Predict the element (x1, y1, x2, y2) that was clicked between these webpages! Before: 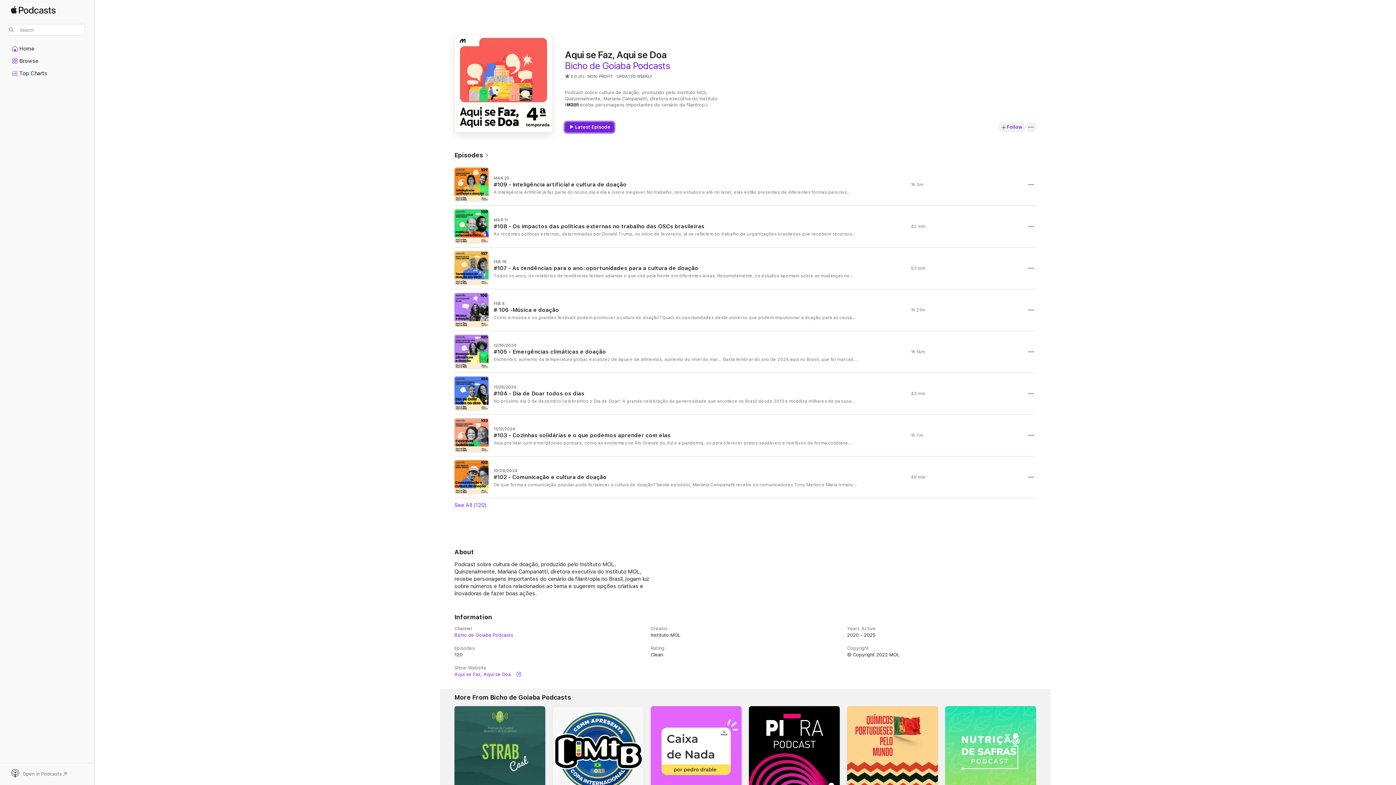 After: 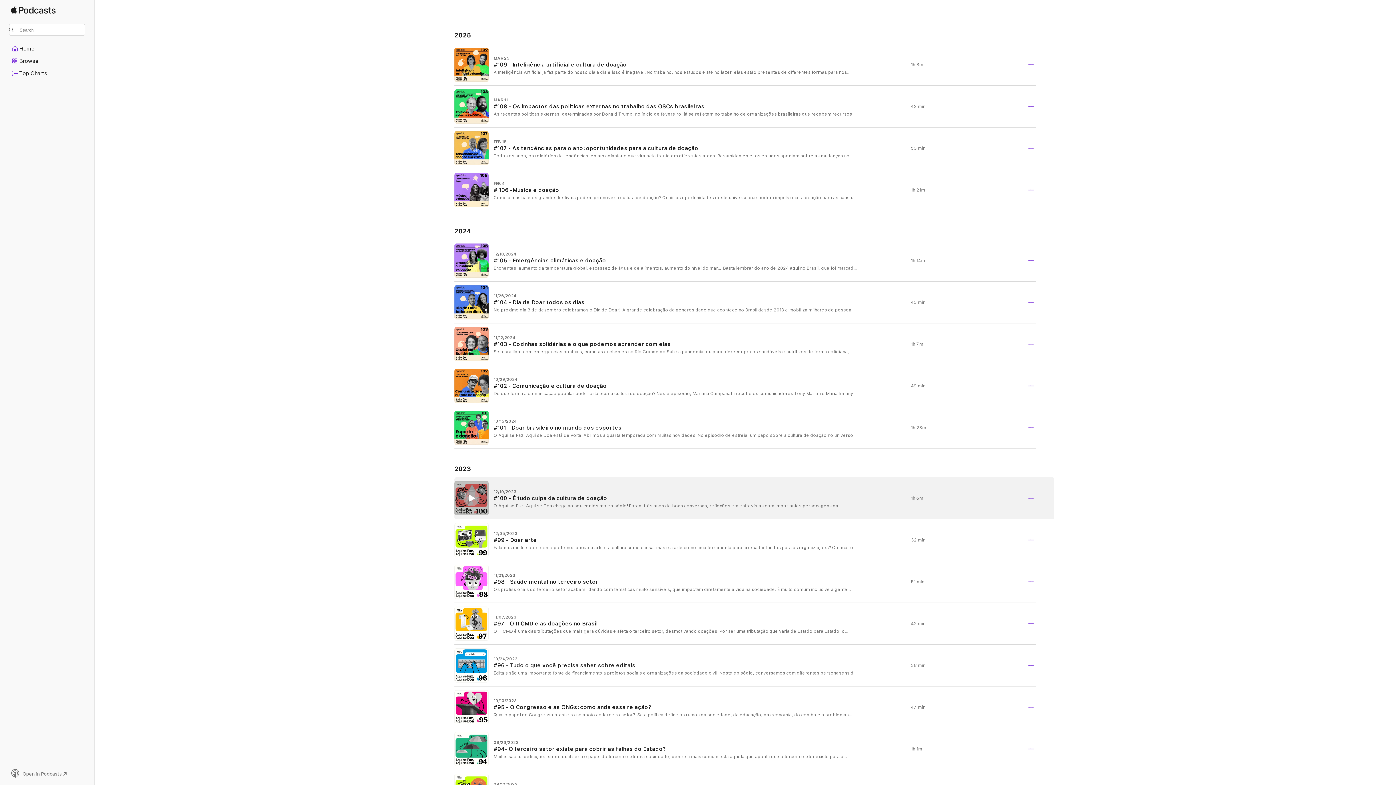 Action: label: See All (120) bbox: (454, 501, 1036, 509)